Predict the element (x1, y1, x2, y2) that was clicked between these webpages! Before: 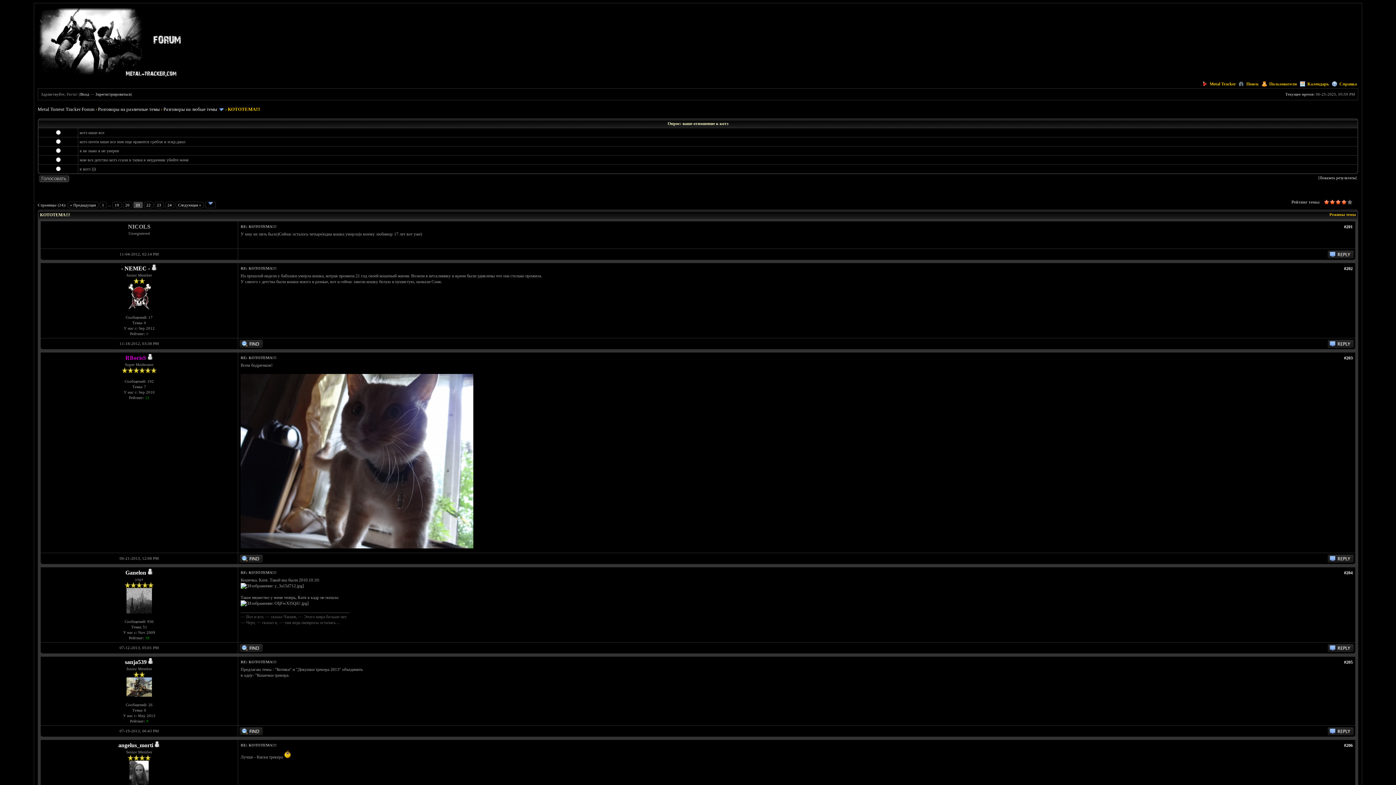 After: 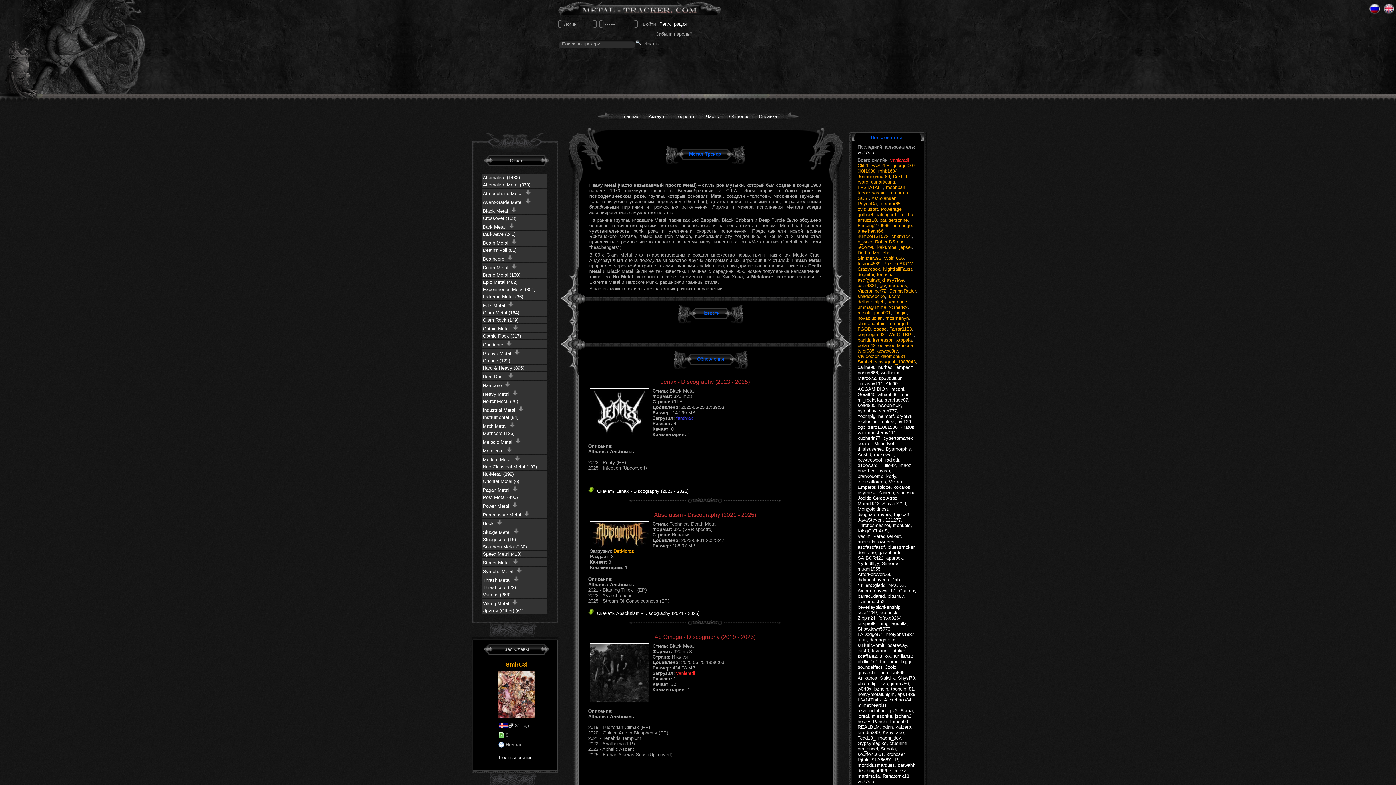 Action: label: Metal Tracker bbox: (1202, 81, 1236, 86)